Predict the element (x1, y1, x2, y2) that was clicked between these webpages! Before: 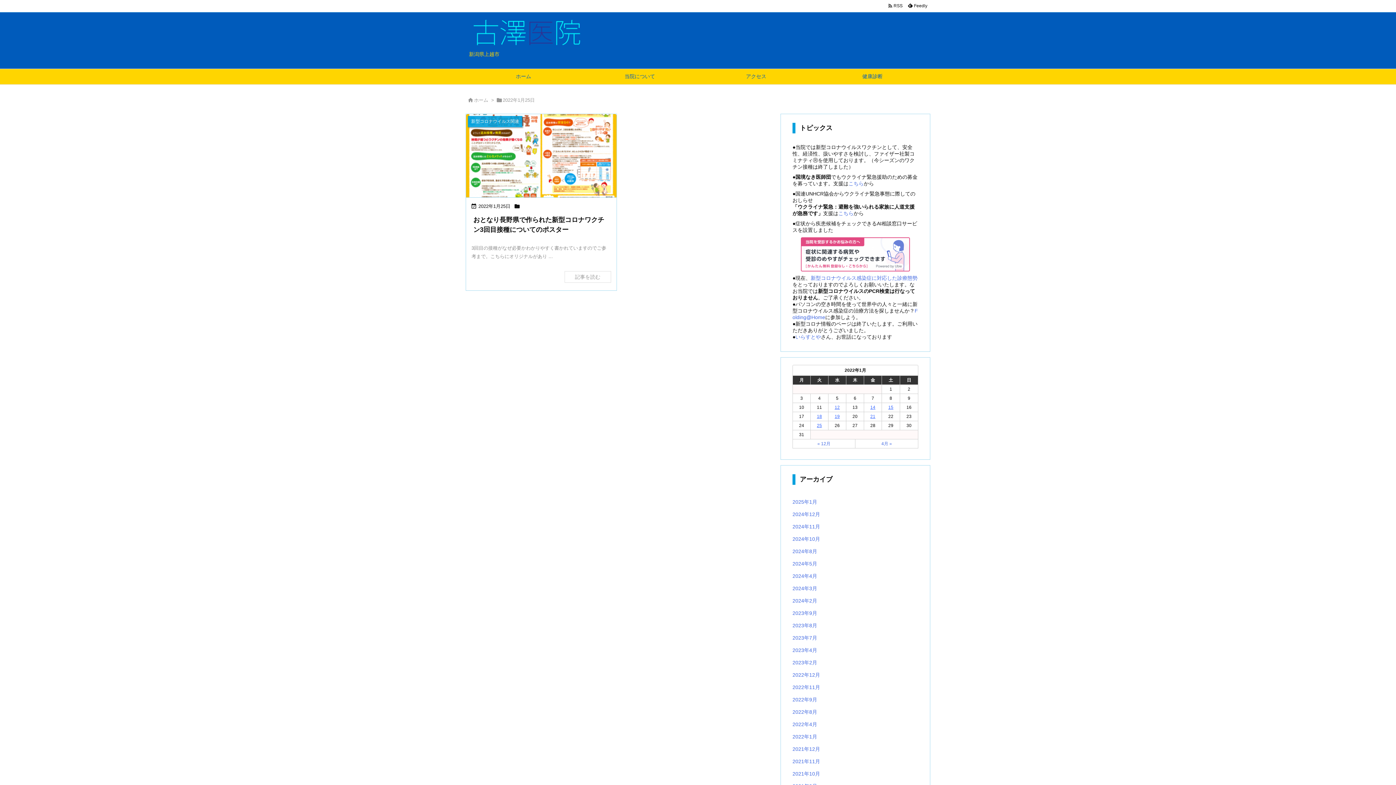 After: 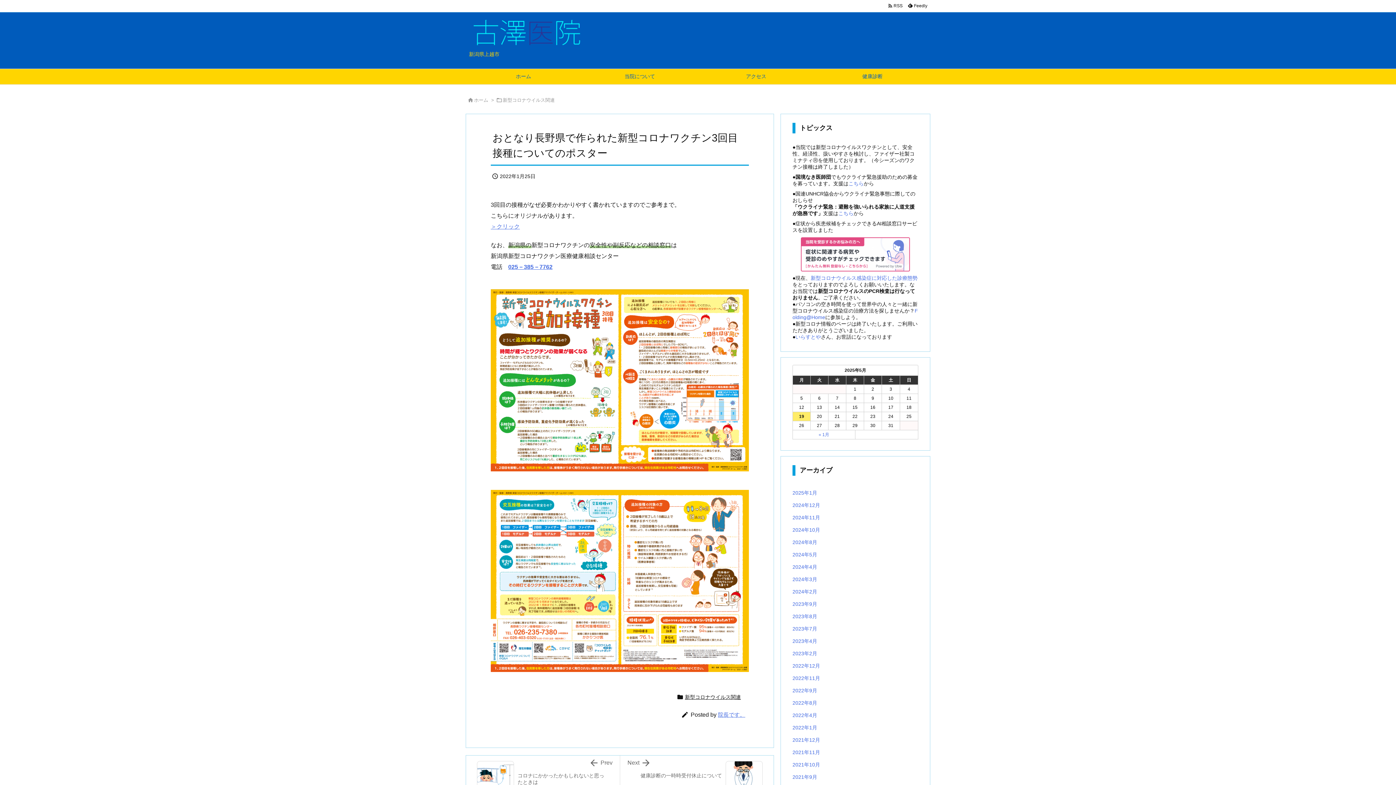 Action: label: Thumbnail of post image 135 bbox: (466, 114, 616, 198)